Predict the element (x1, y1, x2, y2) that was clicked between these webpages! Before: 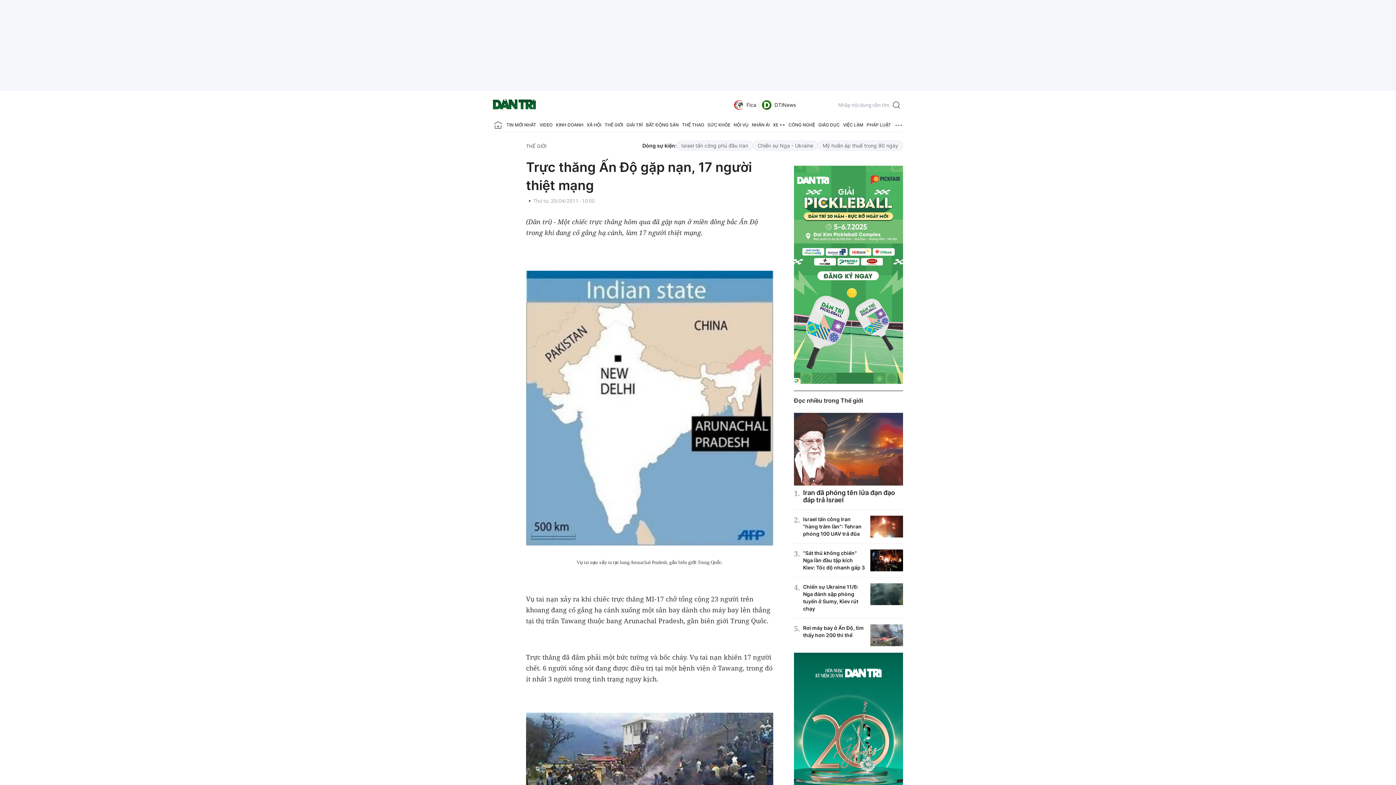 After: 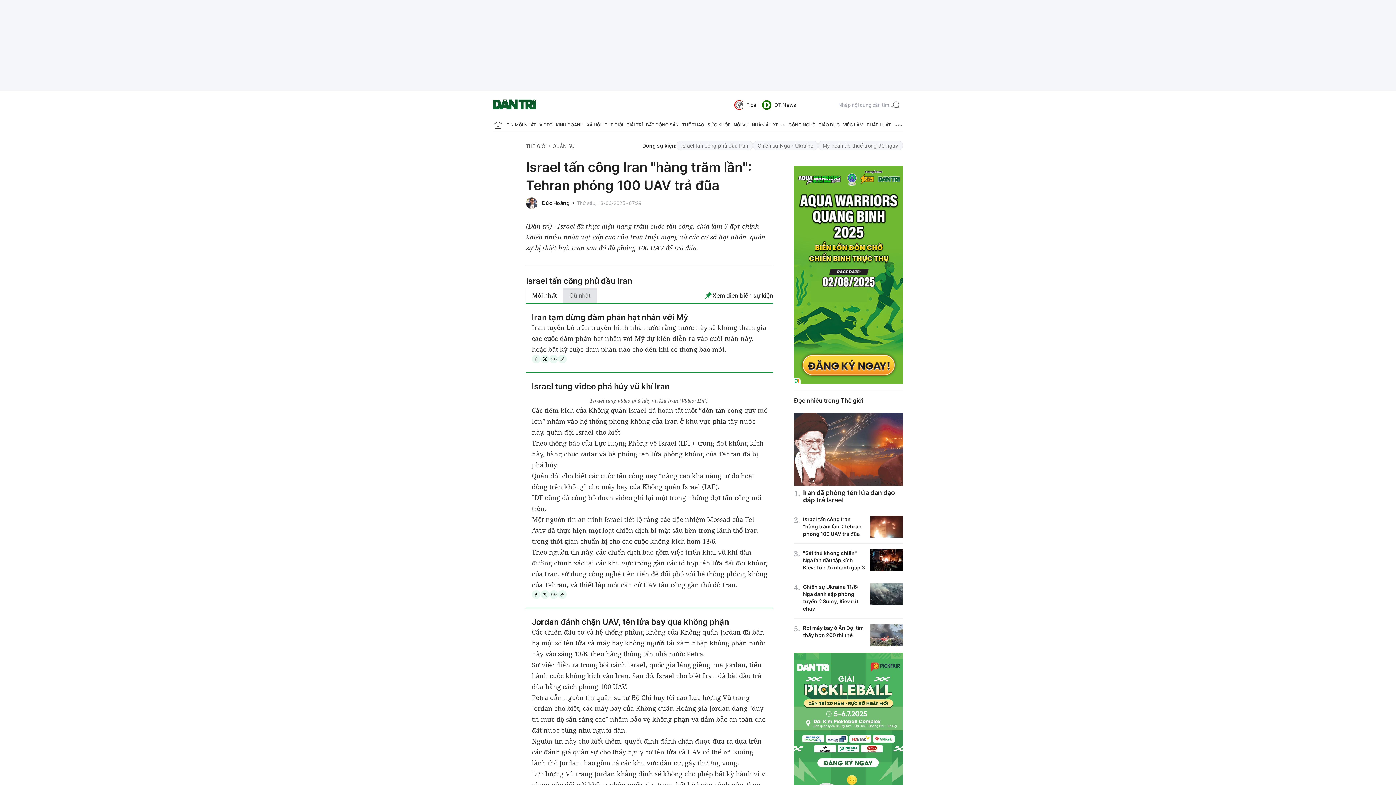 Action: bbox: (870, 516, 903, 537)